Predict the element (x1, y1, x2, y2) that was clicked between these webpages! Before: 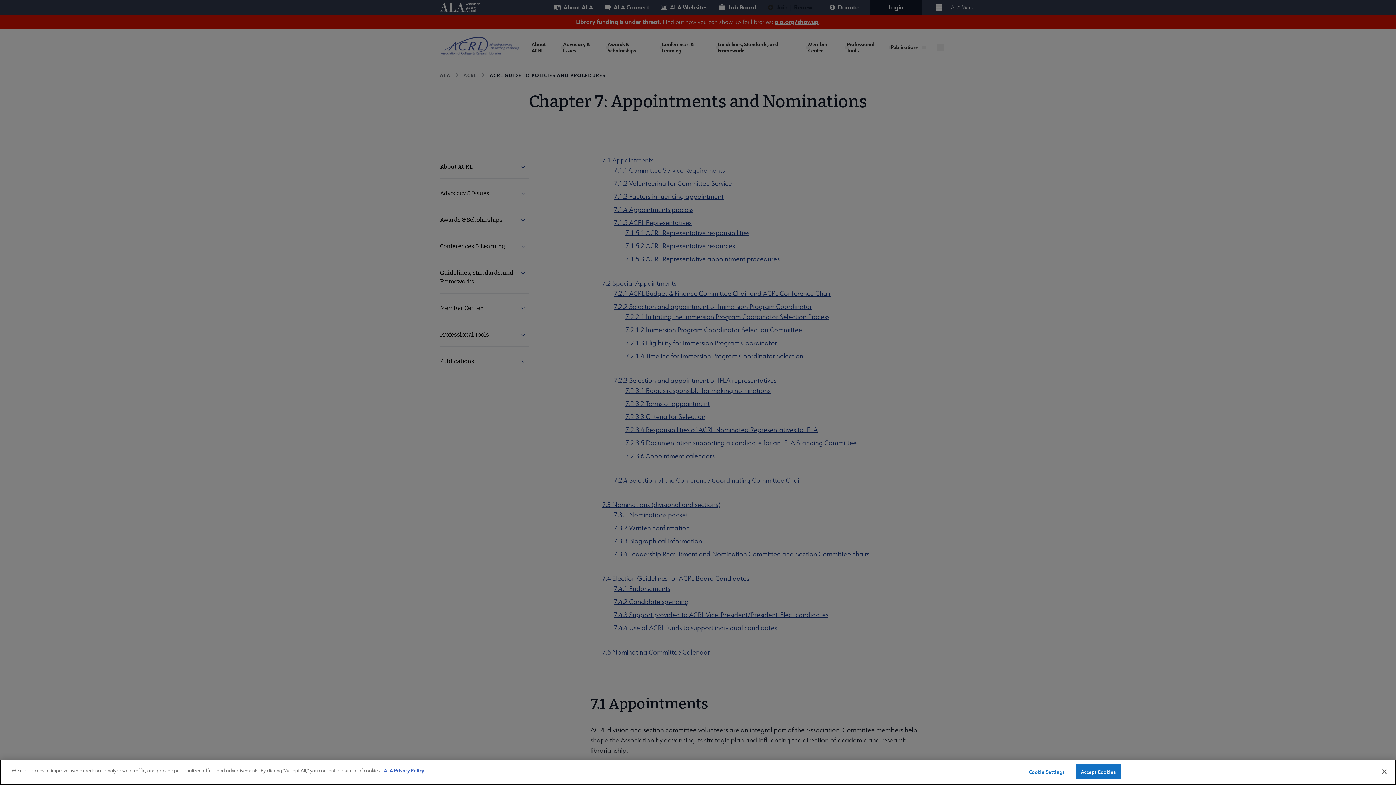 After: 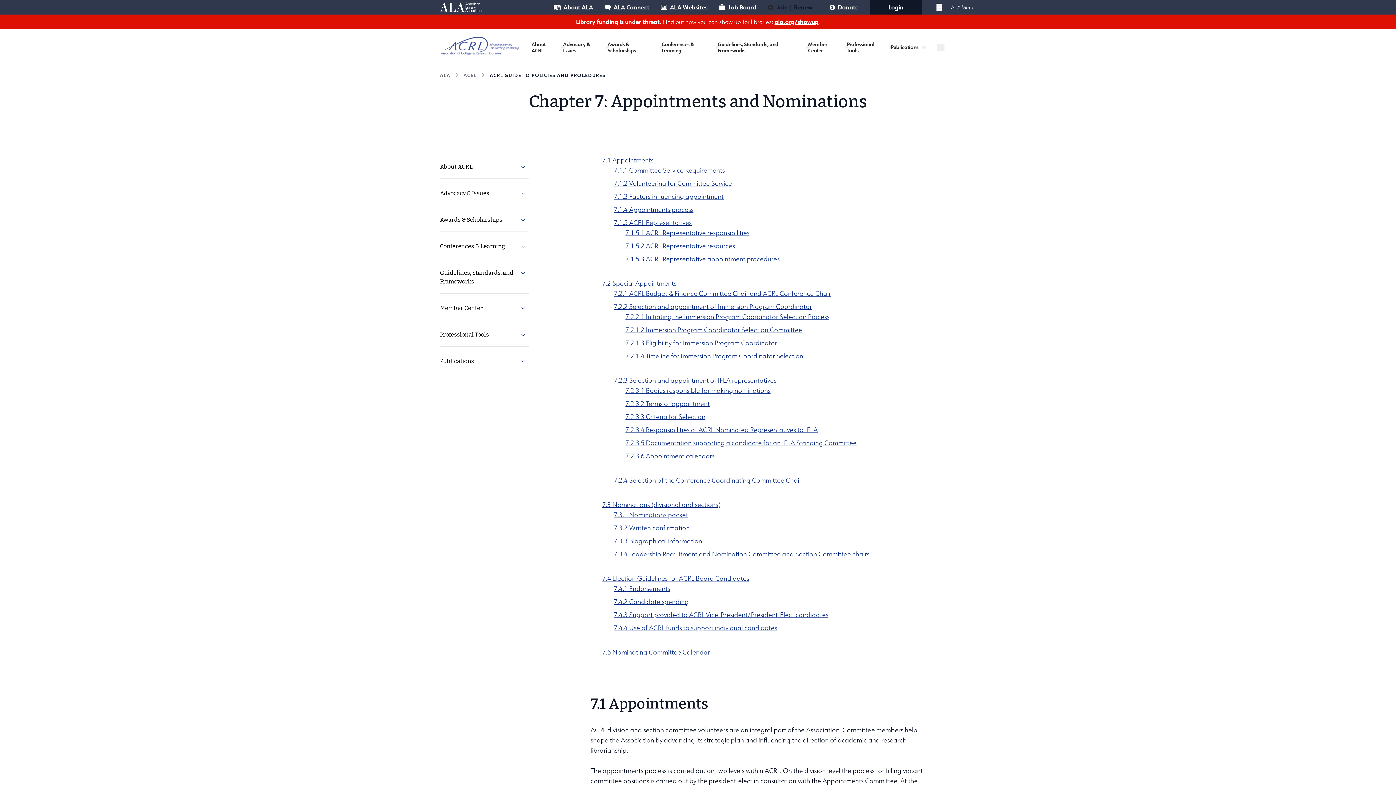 Action: label: Accept Cookies bbox: (1075, 764, 1121, 779)